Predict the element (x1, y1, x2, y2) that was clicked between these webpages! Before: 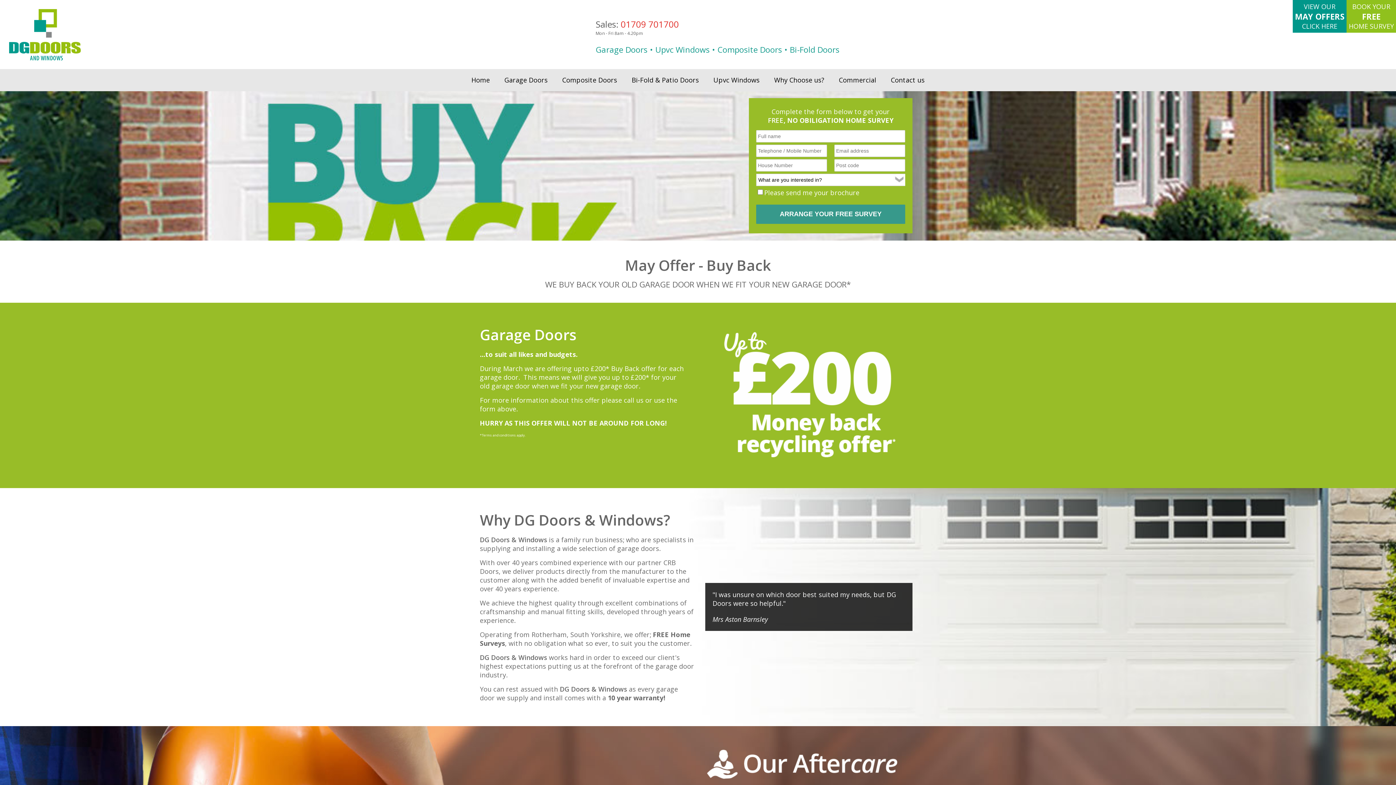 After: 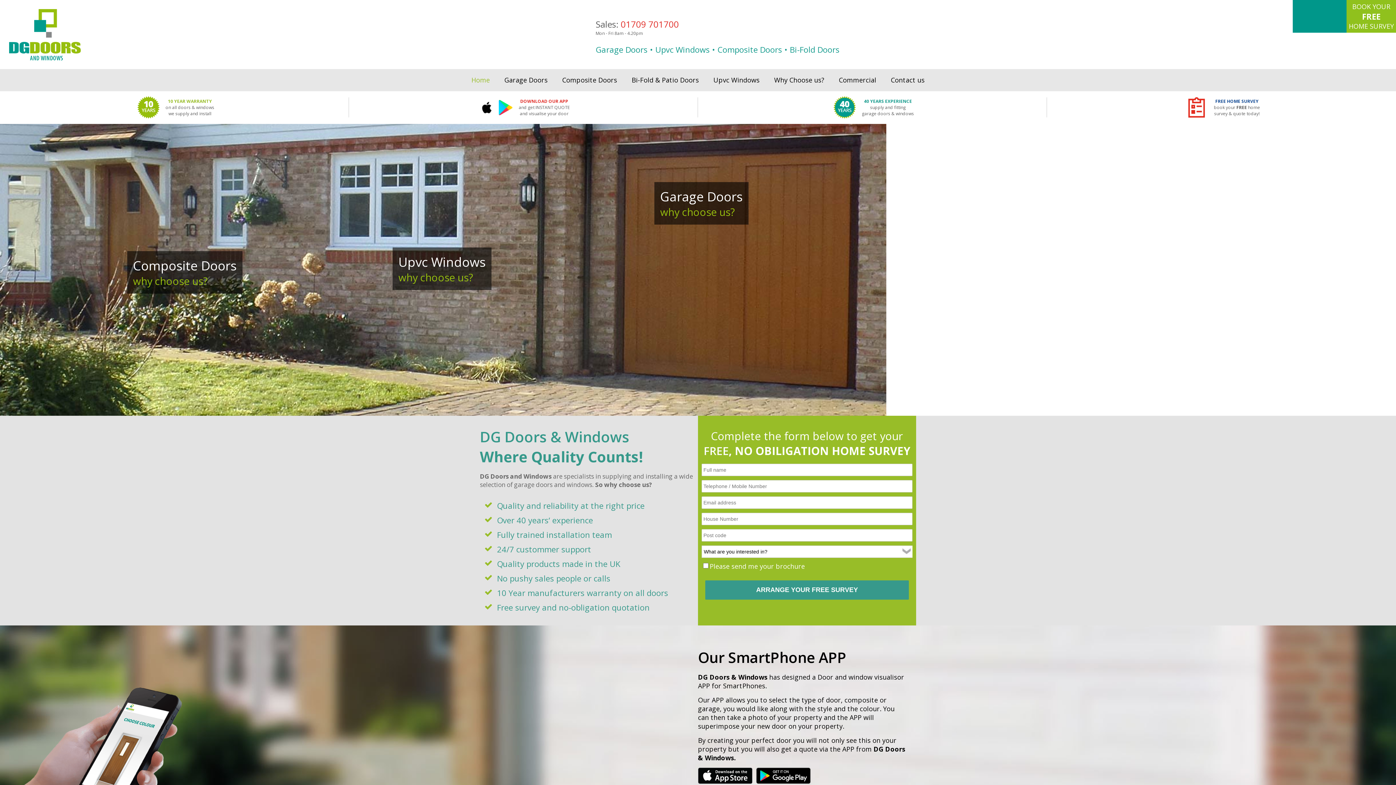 Action: bbox: (464, 69, 497, 90) label: Home